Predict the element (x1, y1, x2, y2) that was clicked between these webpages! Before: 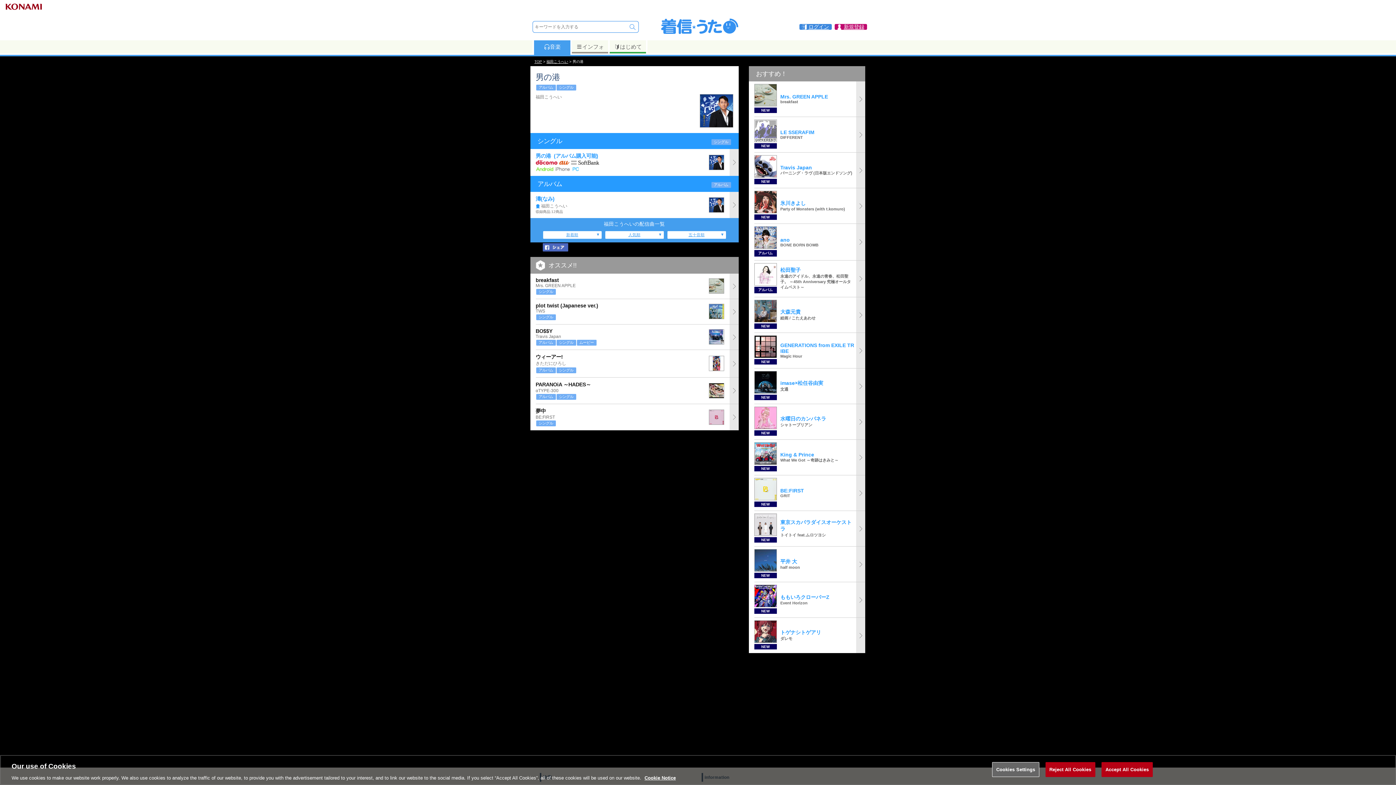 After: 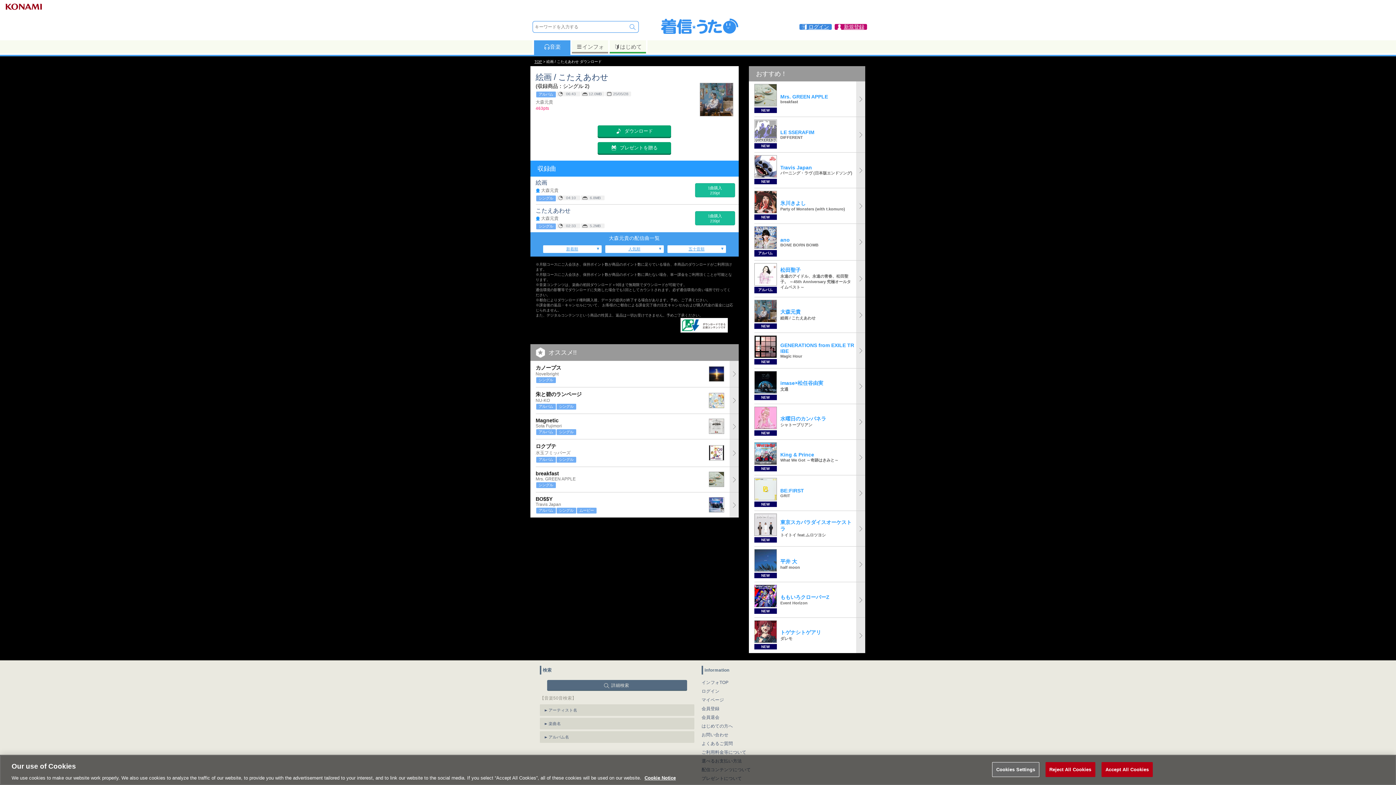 Action: bbox: (754, 297, 865, 332) label: NEW
	
大森元貴
絵画 / こたえあわせ